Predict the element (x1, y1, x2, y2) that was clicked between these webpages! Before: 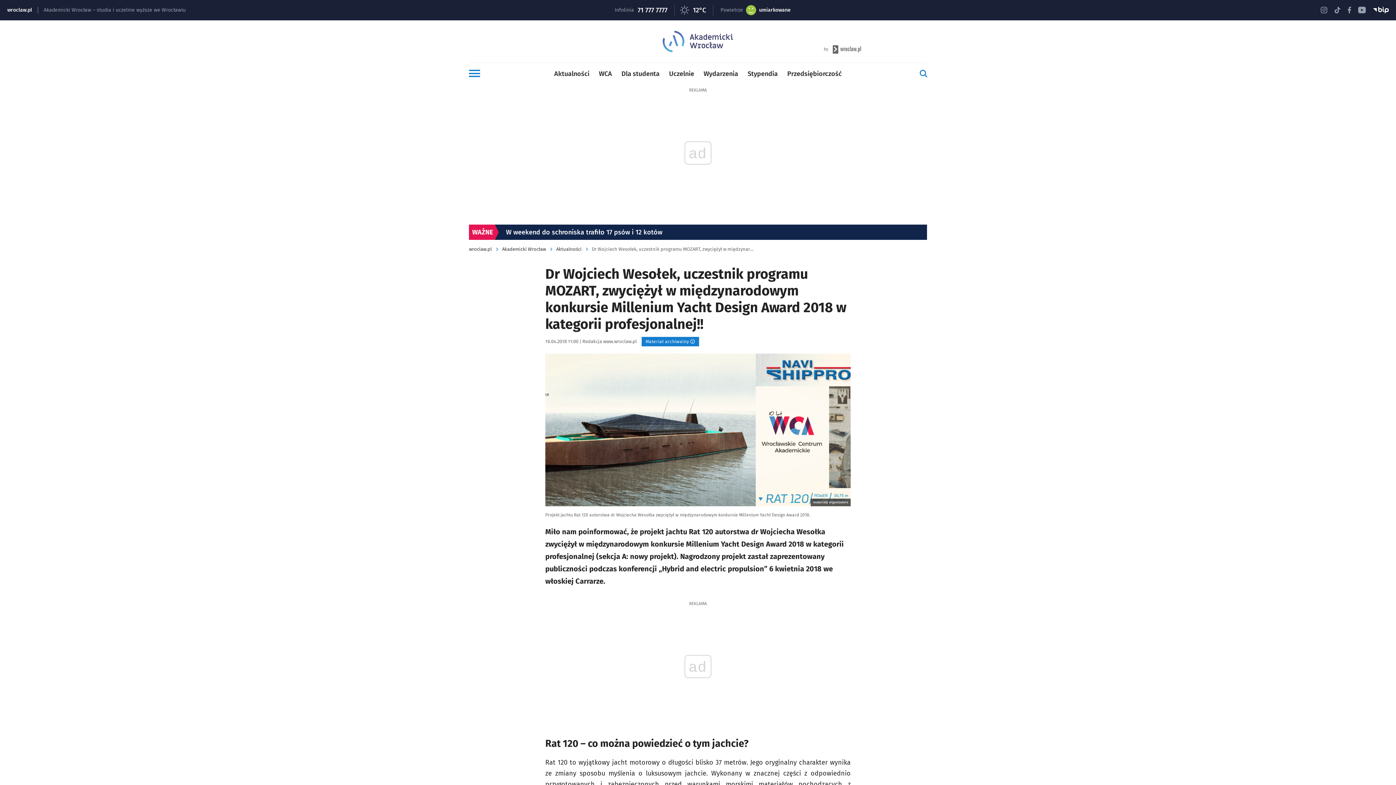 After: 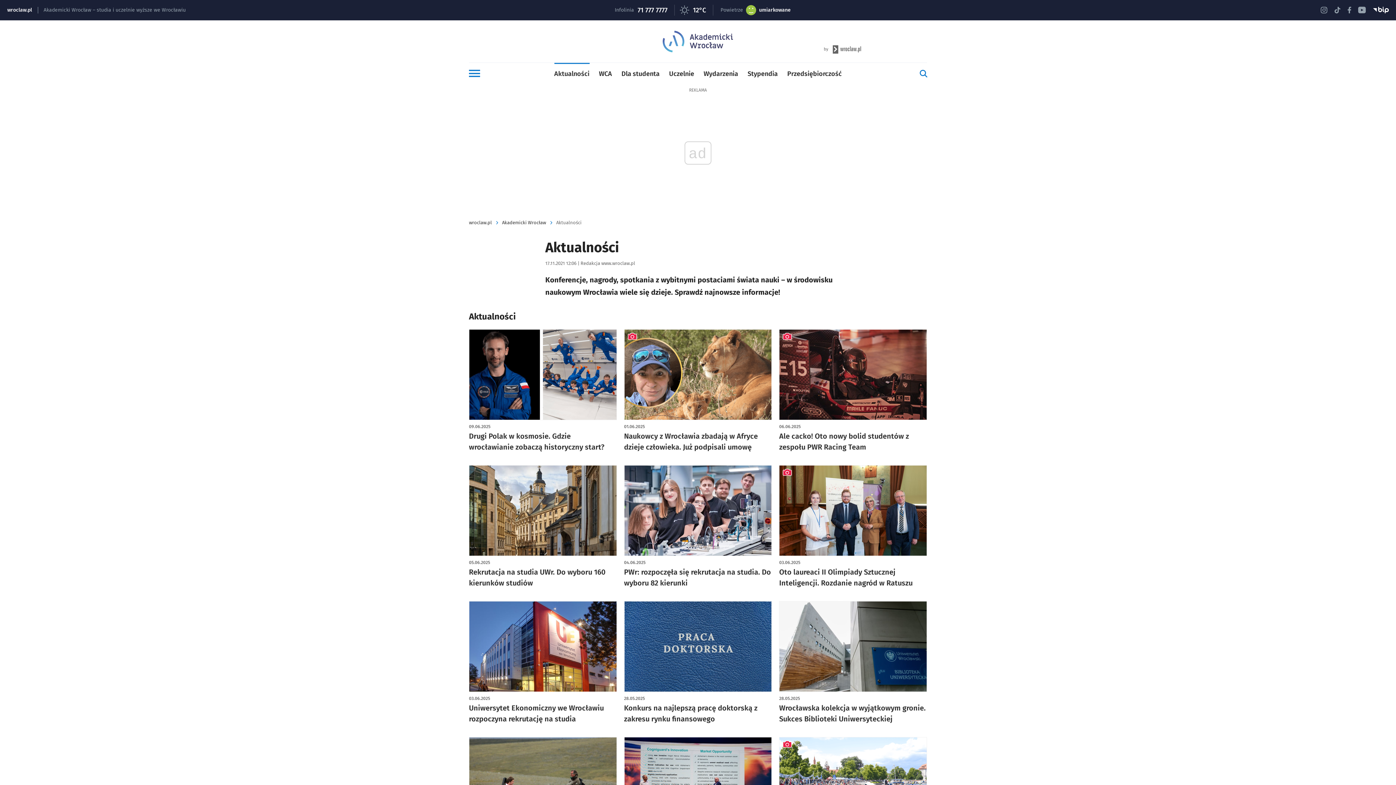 Action: bbox: (556, 245, 581, 253) label: Aktualności